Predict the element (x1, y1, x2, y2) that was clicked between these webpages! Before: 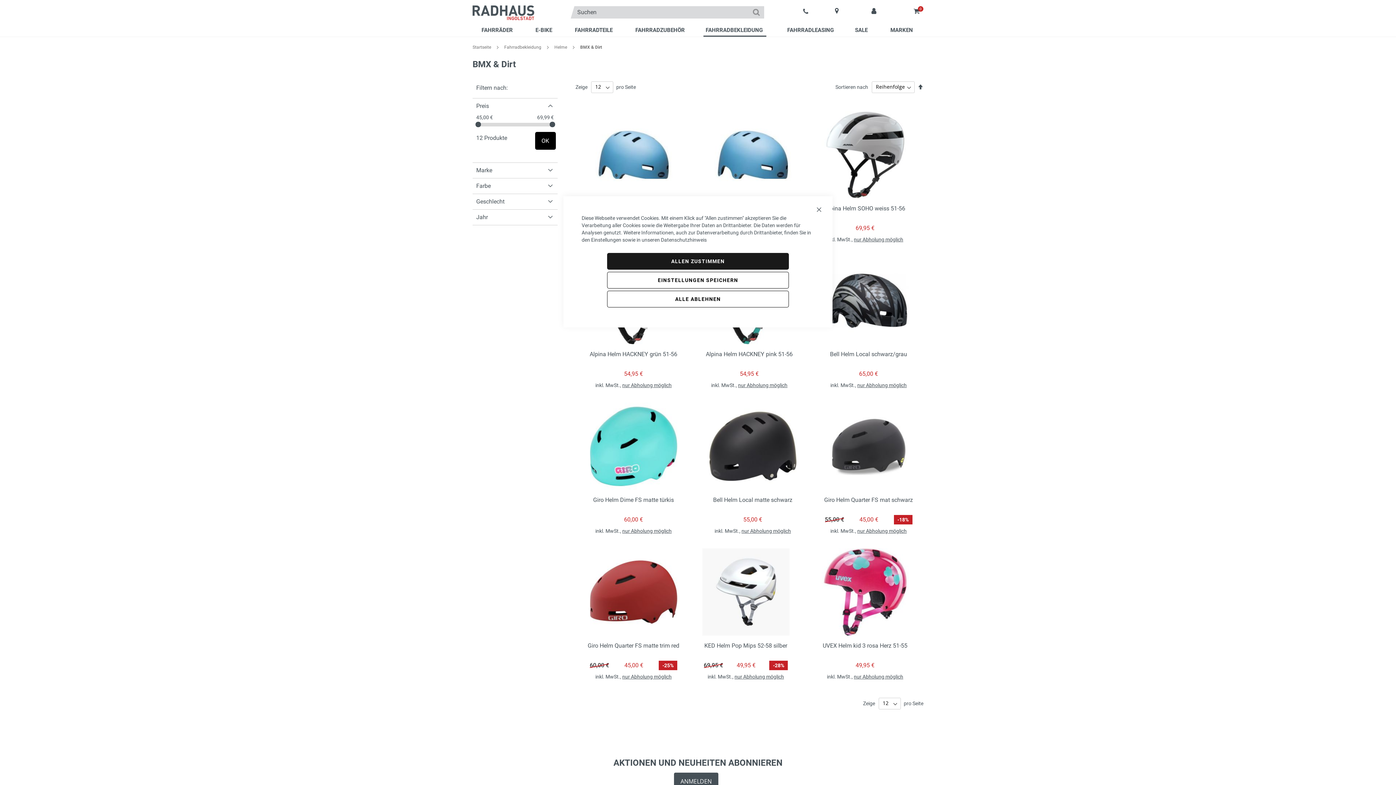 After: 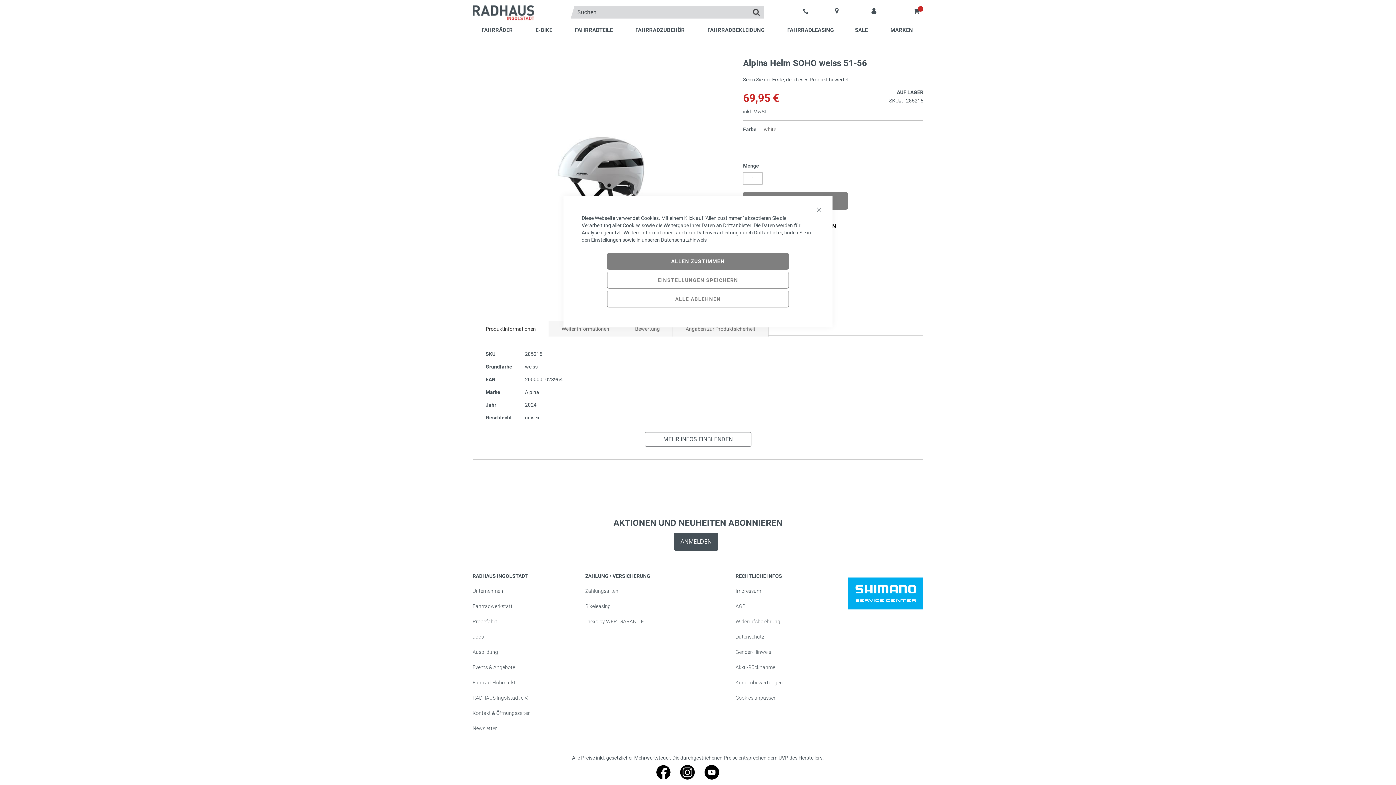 Action: bbox: (825, 203, 905, 210) label: Alpina Helm SOHO weiss 51-56